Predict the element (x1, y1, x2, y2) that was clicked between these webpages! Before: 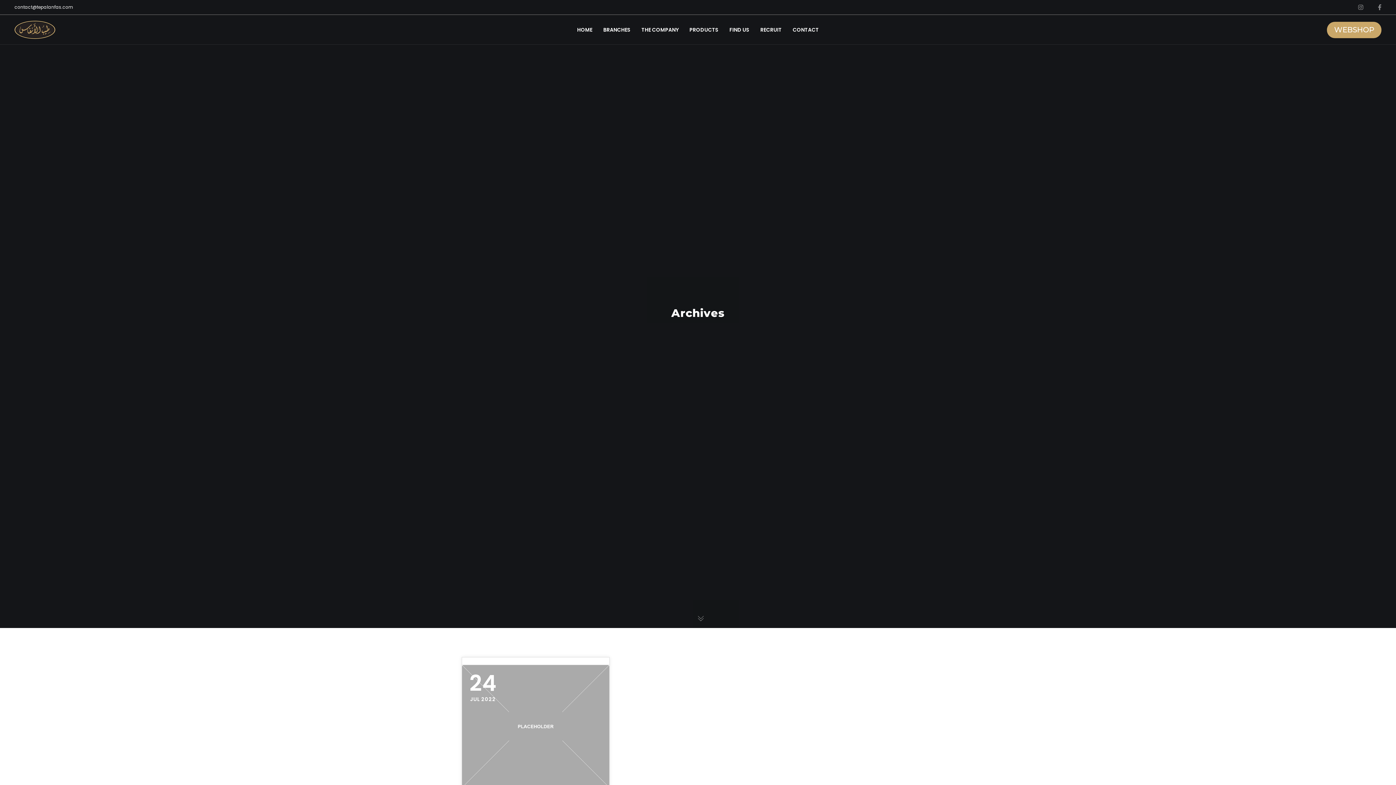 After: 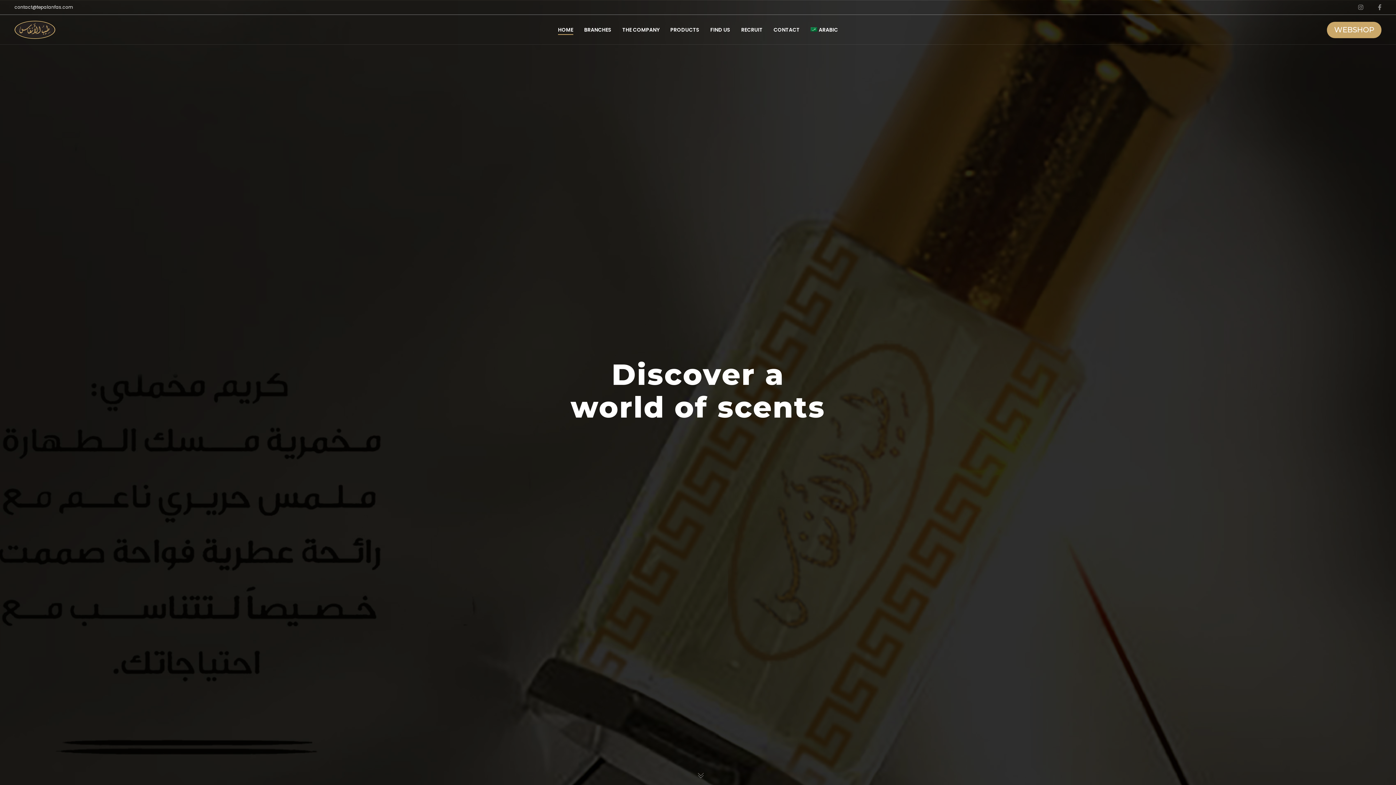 Action: bbox: (577, 14, 592, 44) label: HOME